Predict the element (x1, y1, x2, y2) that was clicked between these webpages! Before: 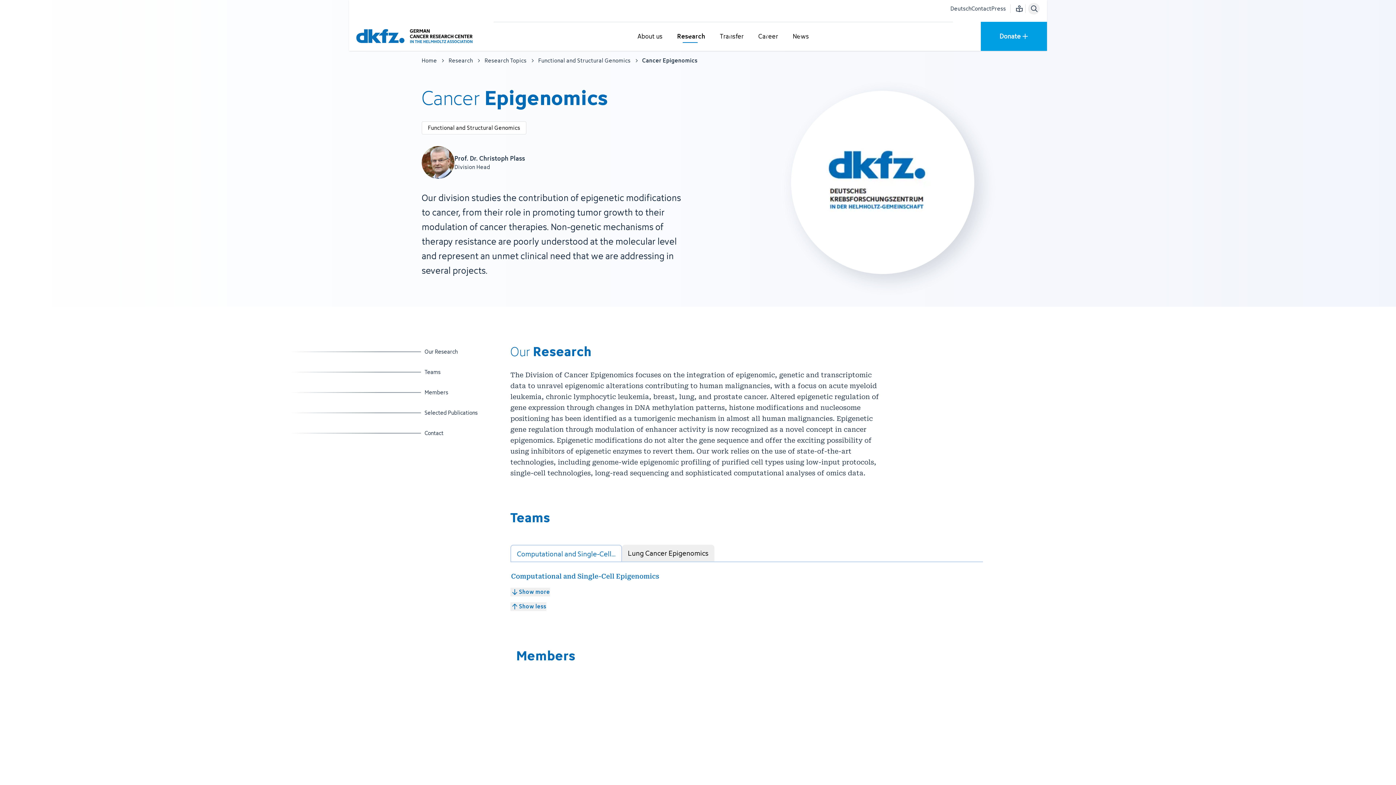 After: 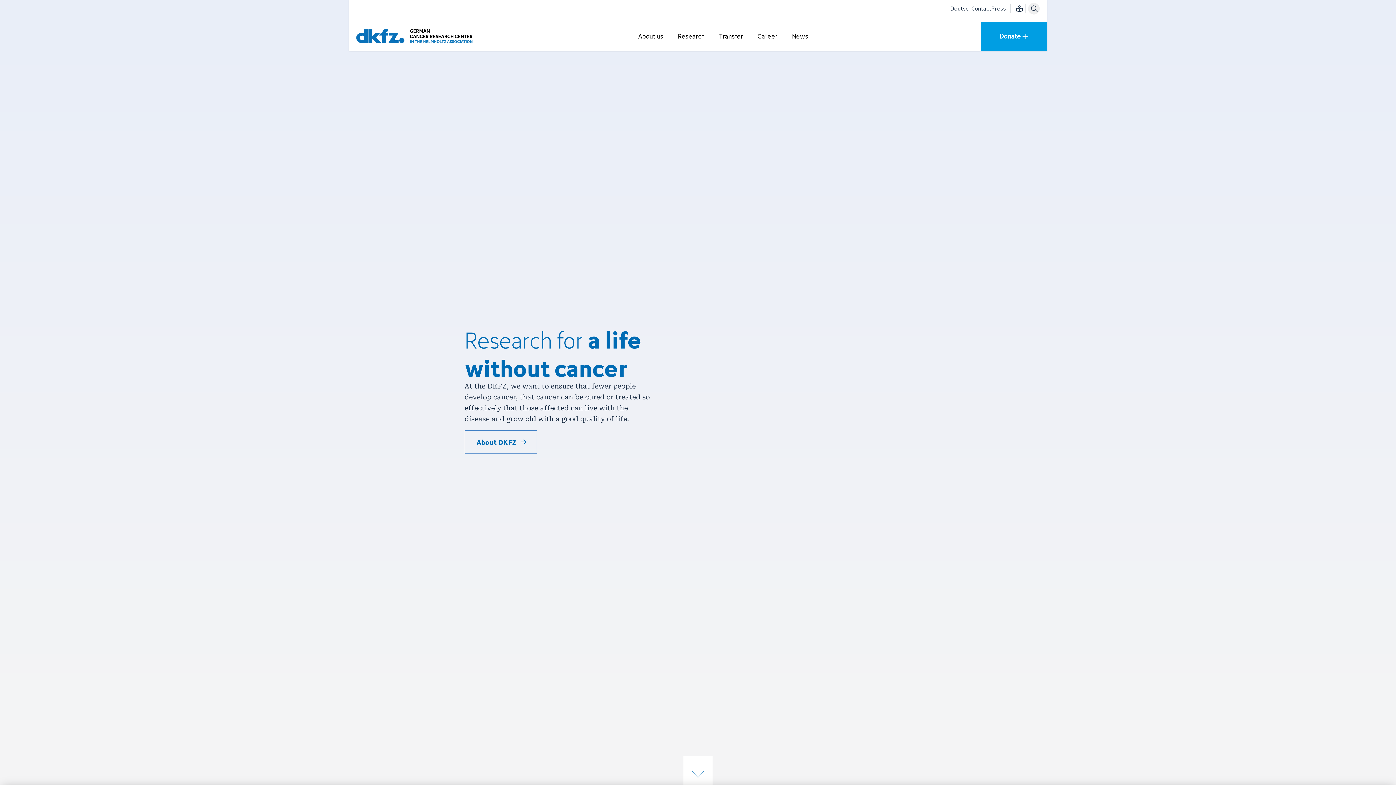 Action: label: Home bbox: (421, 56, 437, 64)